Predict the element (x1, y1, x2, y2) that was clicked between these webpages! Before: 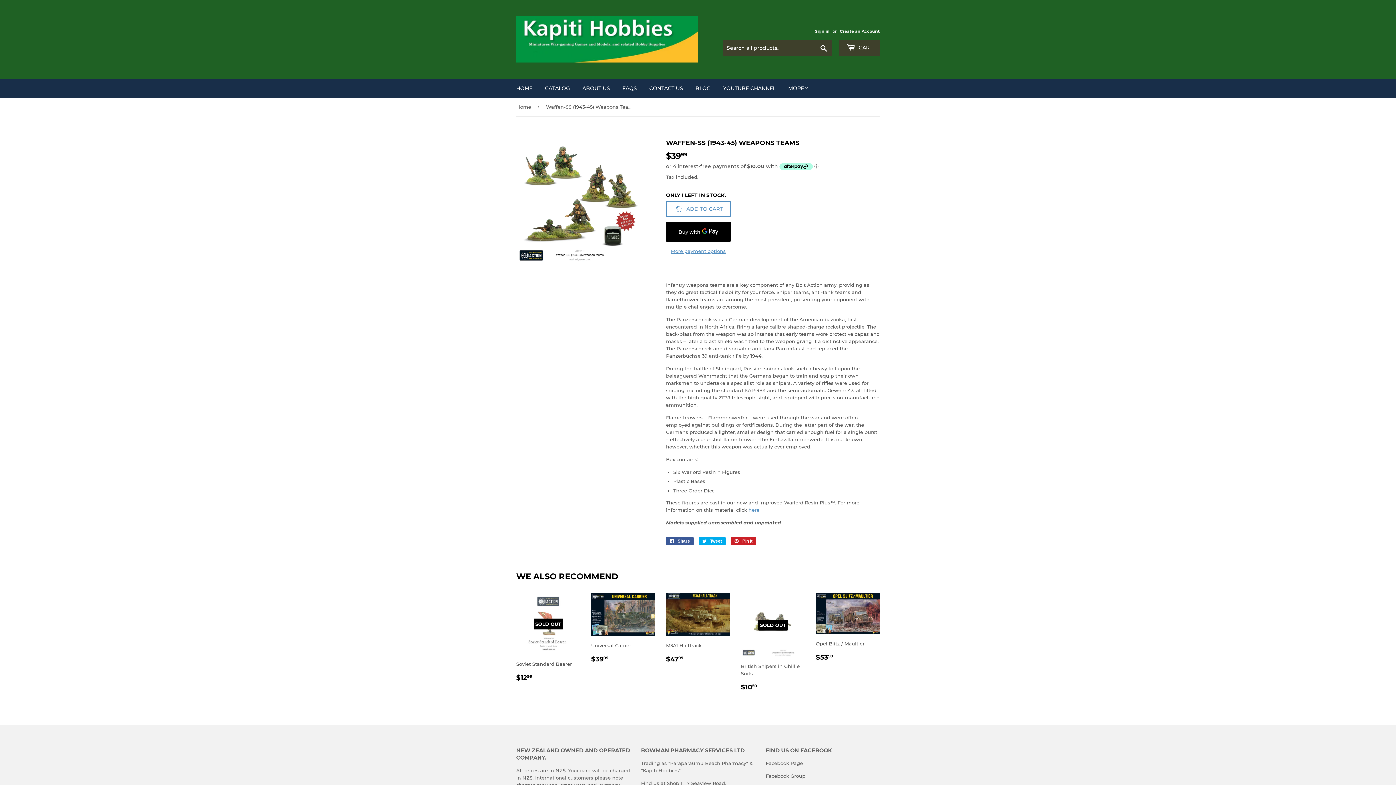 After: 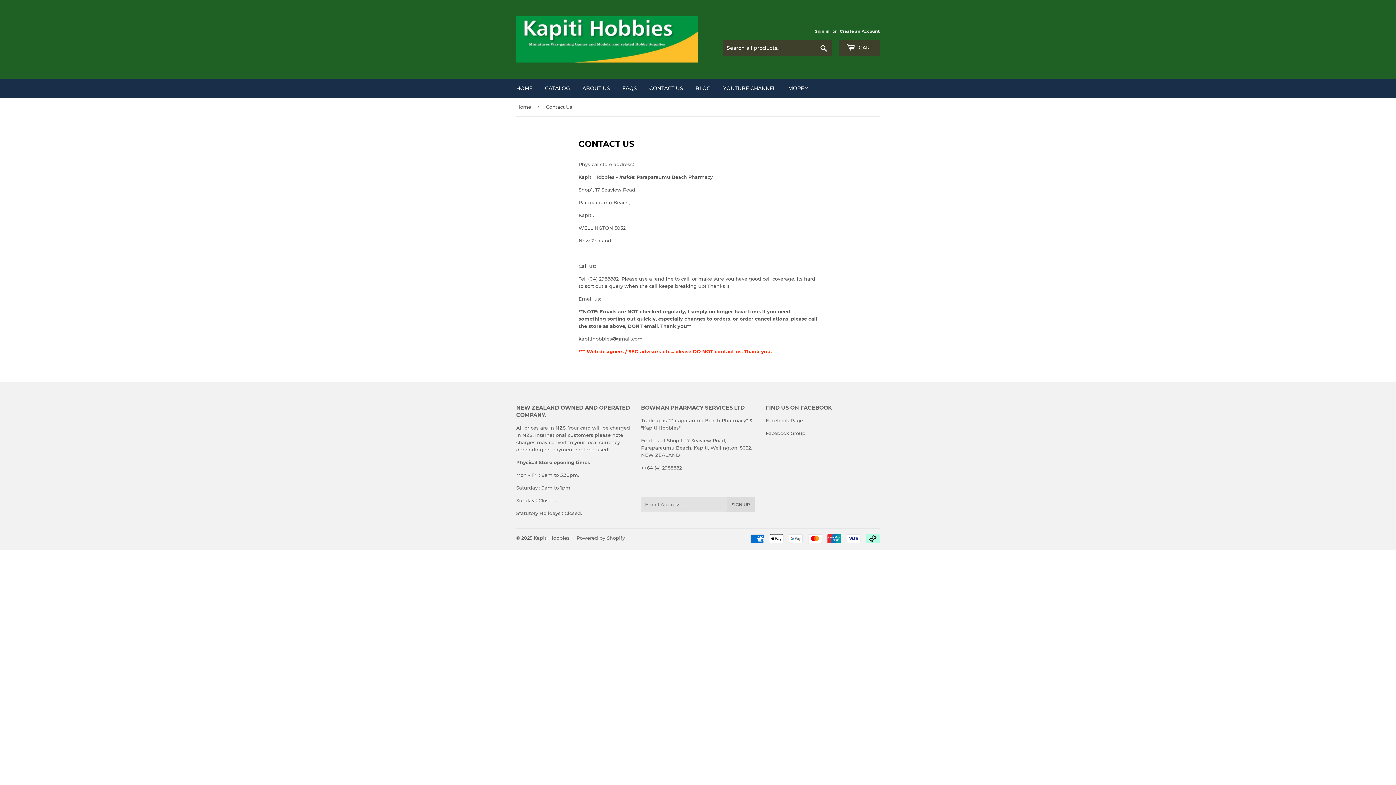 Action: label: CONTACT US bbox: (644, 78, 688, 97)